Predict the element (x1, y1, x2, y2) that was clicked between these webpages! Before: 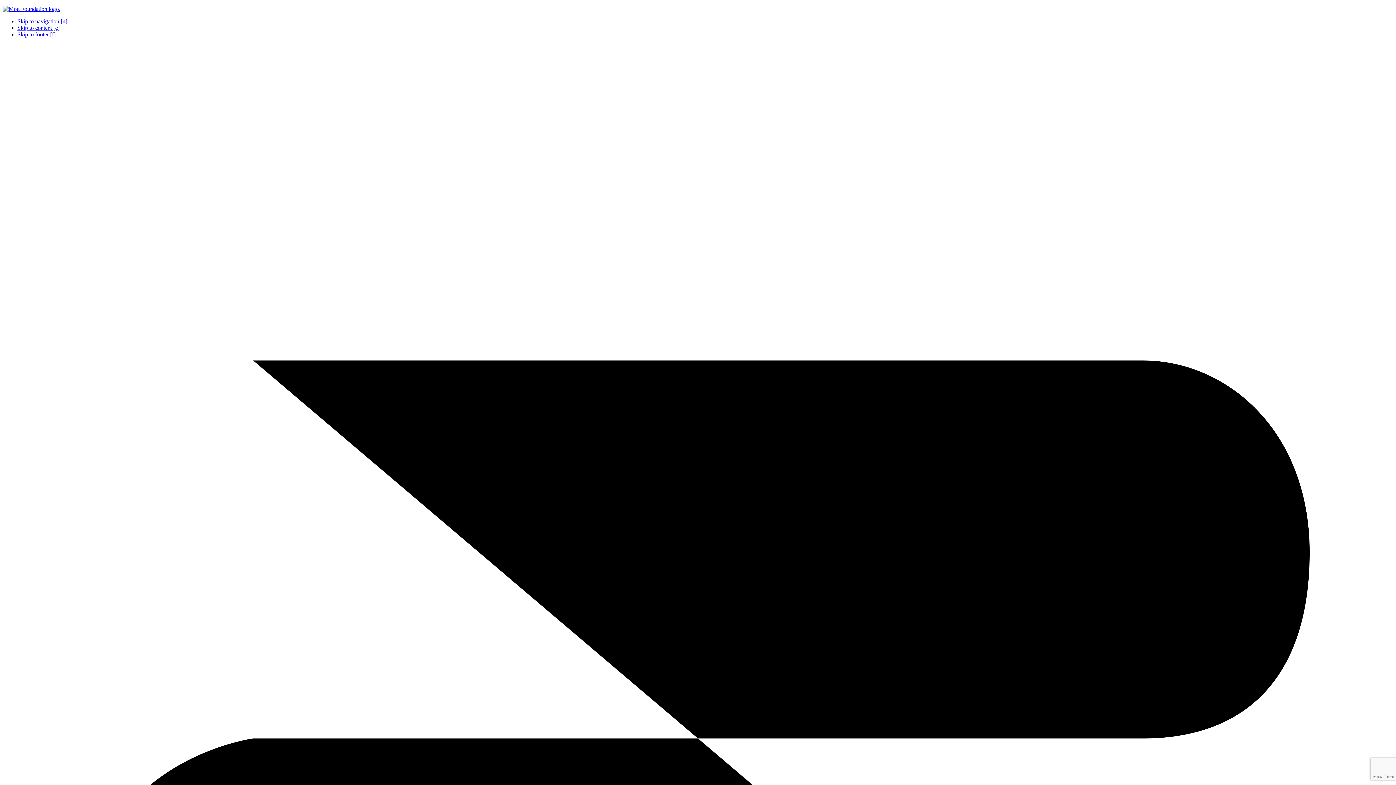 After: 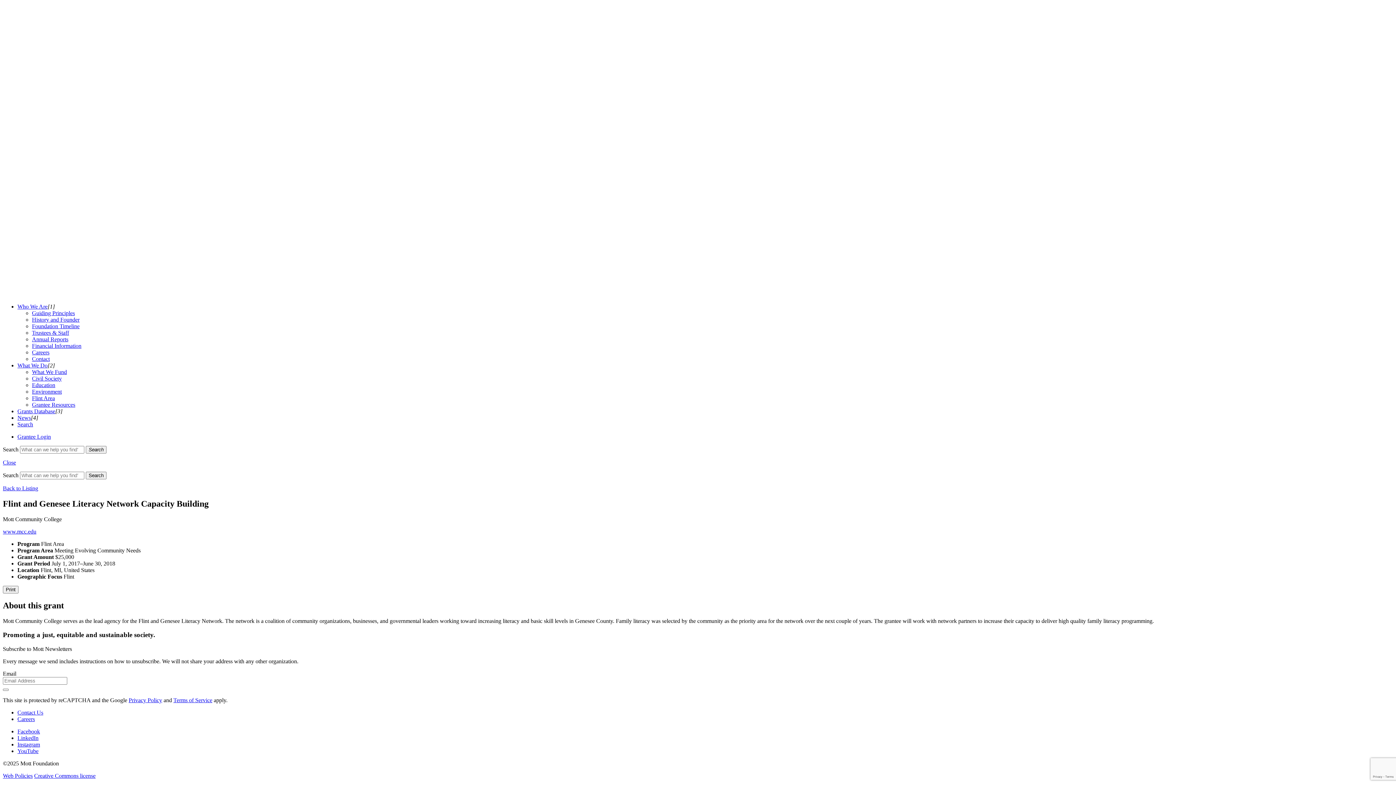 Action: label: Skip to navigation [n] bbox: (17, 18, 67, 24)